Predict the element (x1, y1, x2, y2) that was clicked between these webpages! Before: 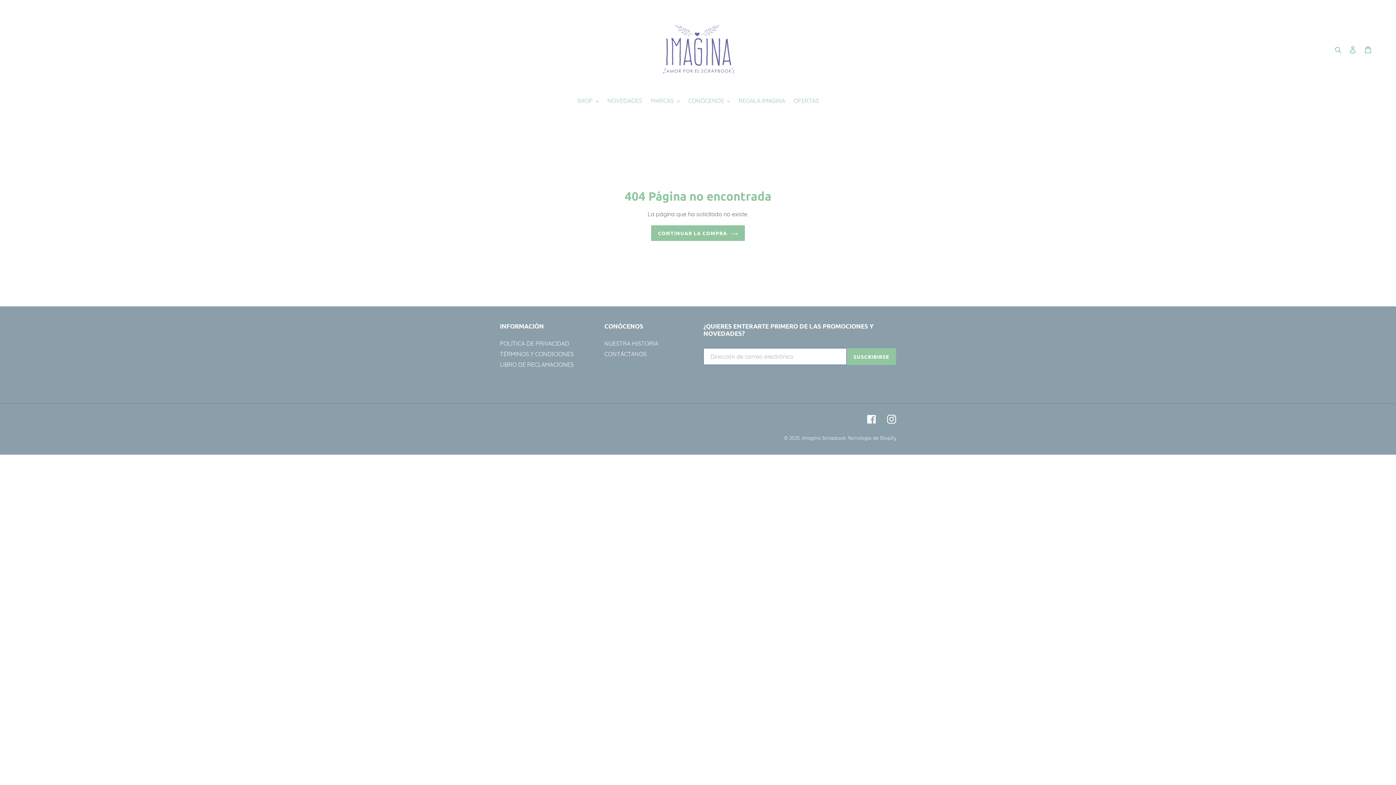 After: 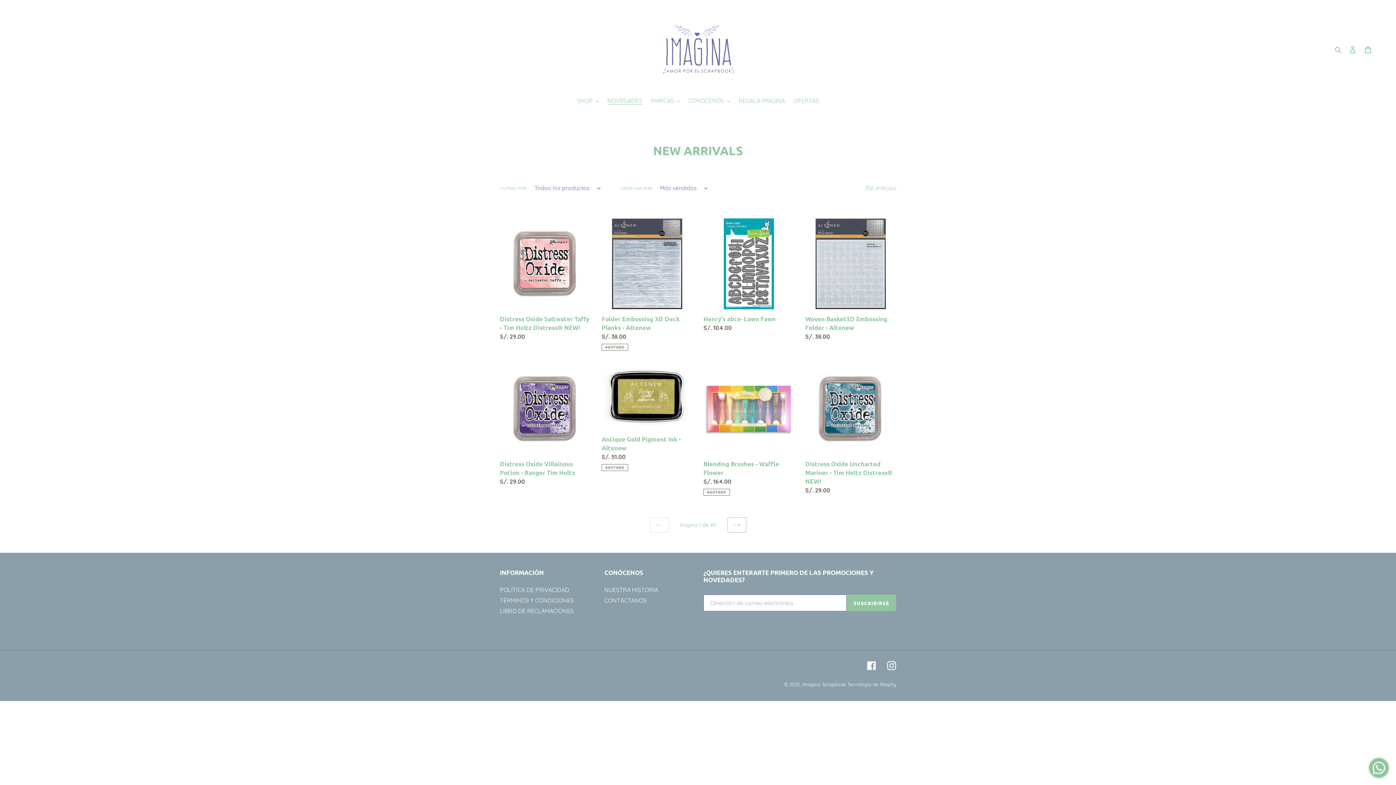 Action: bbox: (603, 96, 646, 106) label: NOVEDADES